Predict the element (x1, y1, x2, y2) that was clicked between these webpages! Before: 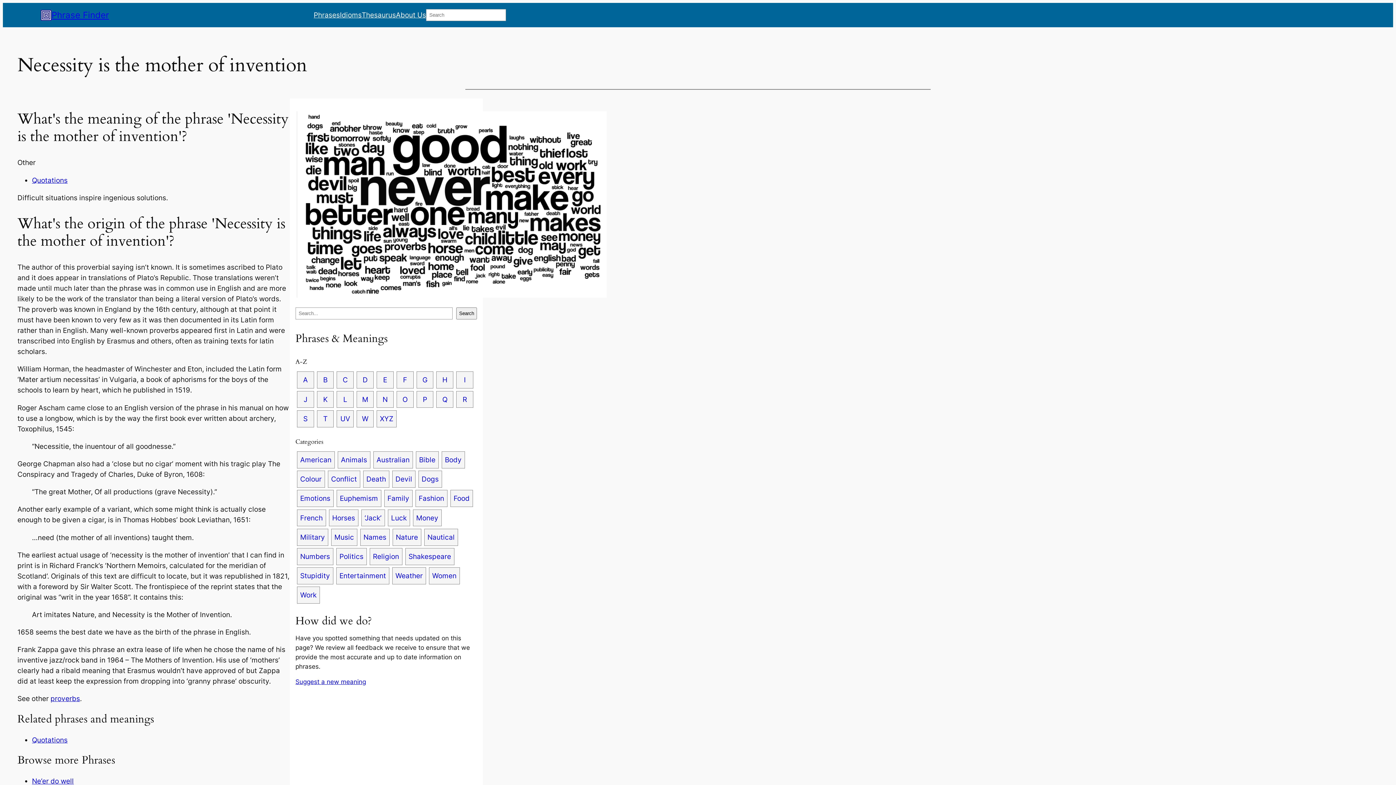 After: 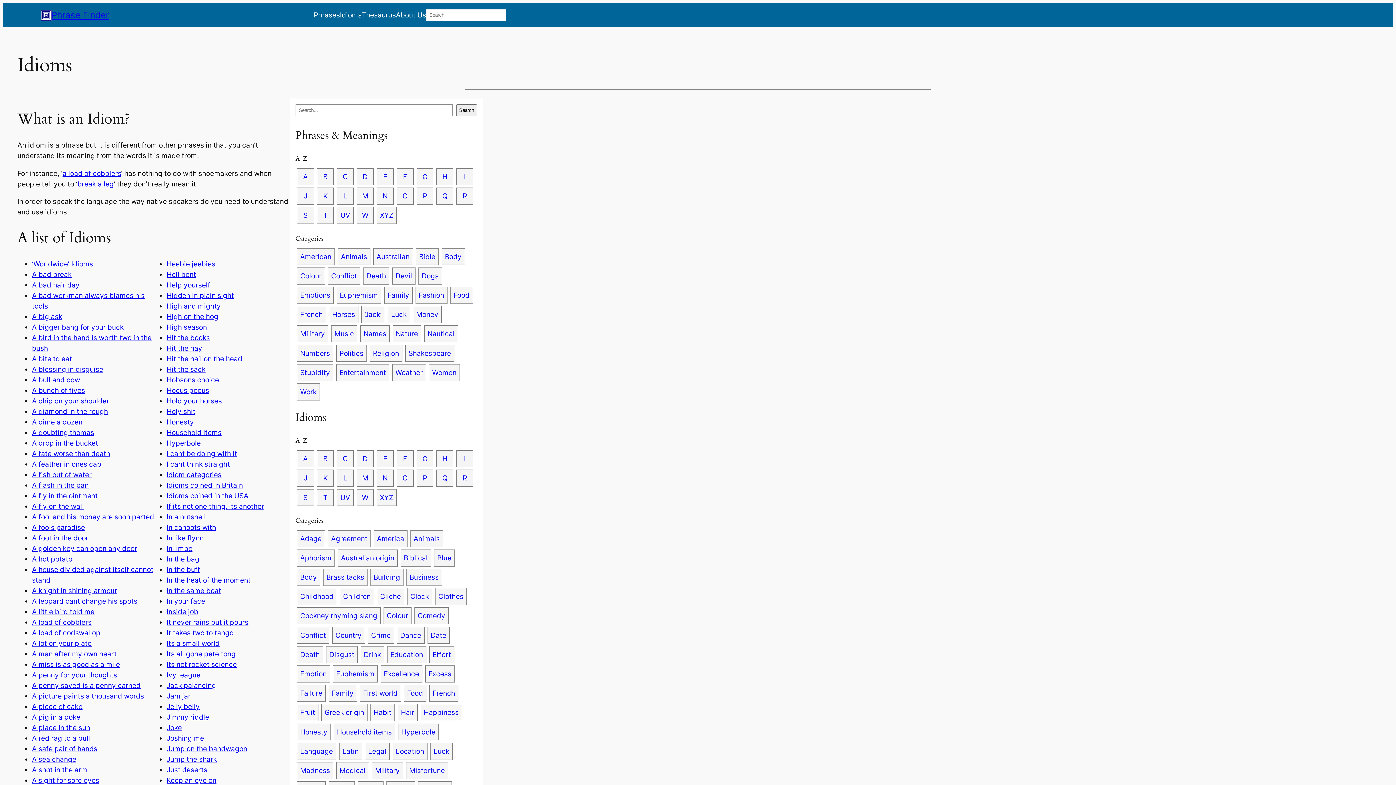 Action: label: Idioms bbox: (340, 9, 361, 20)